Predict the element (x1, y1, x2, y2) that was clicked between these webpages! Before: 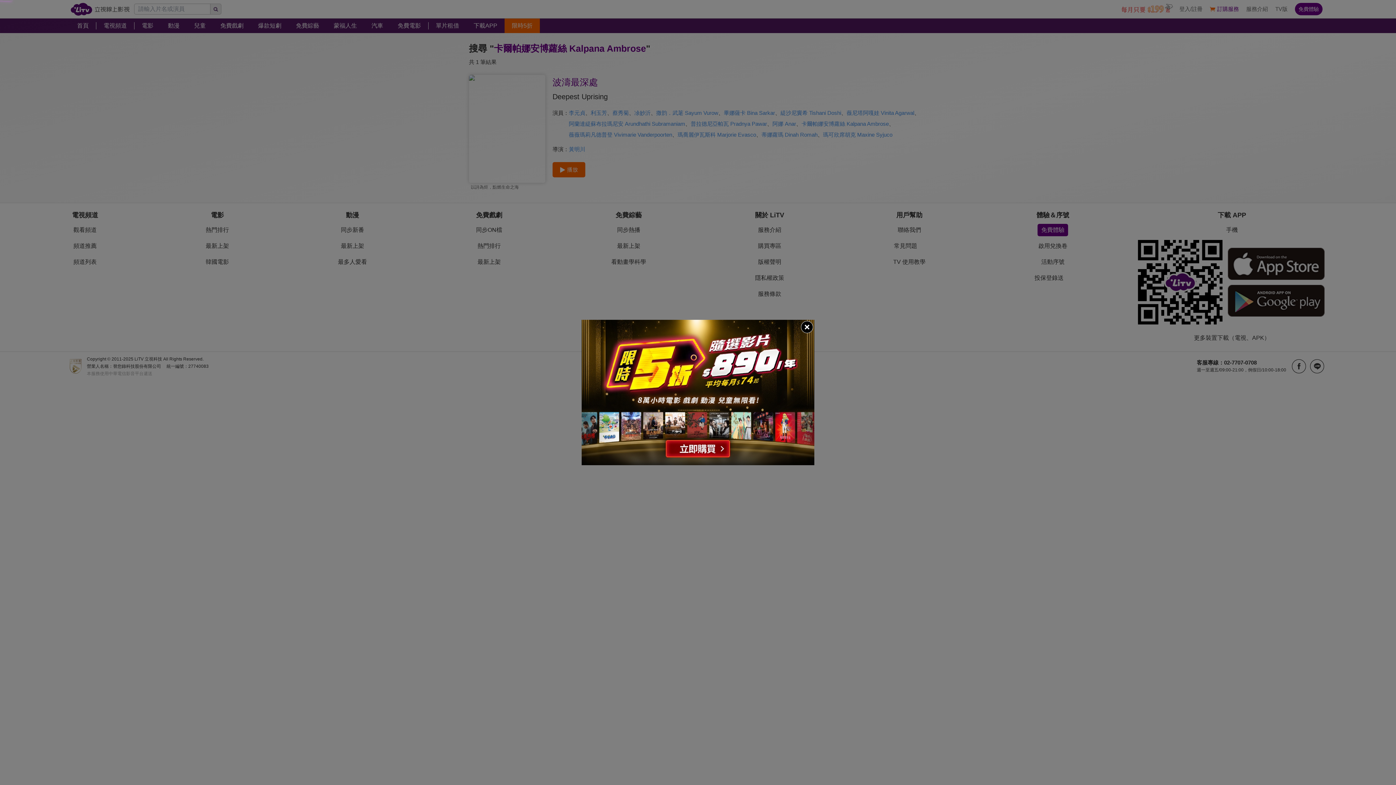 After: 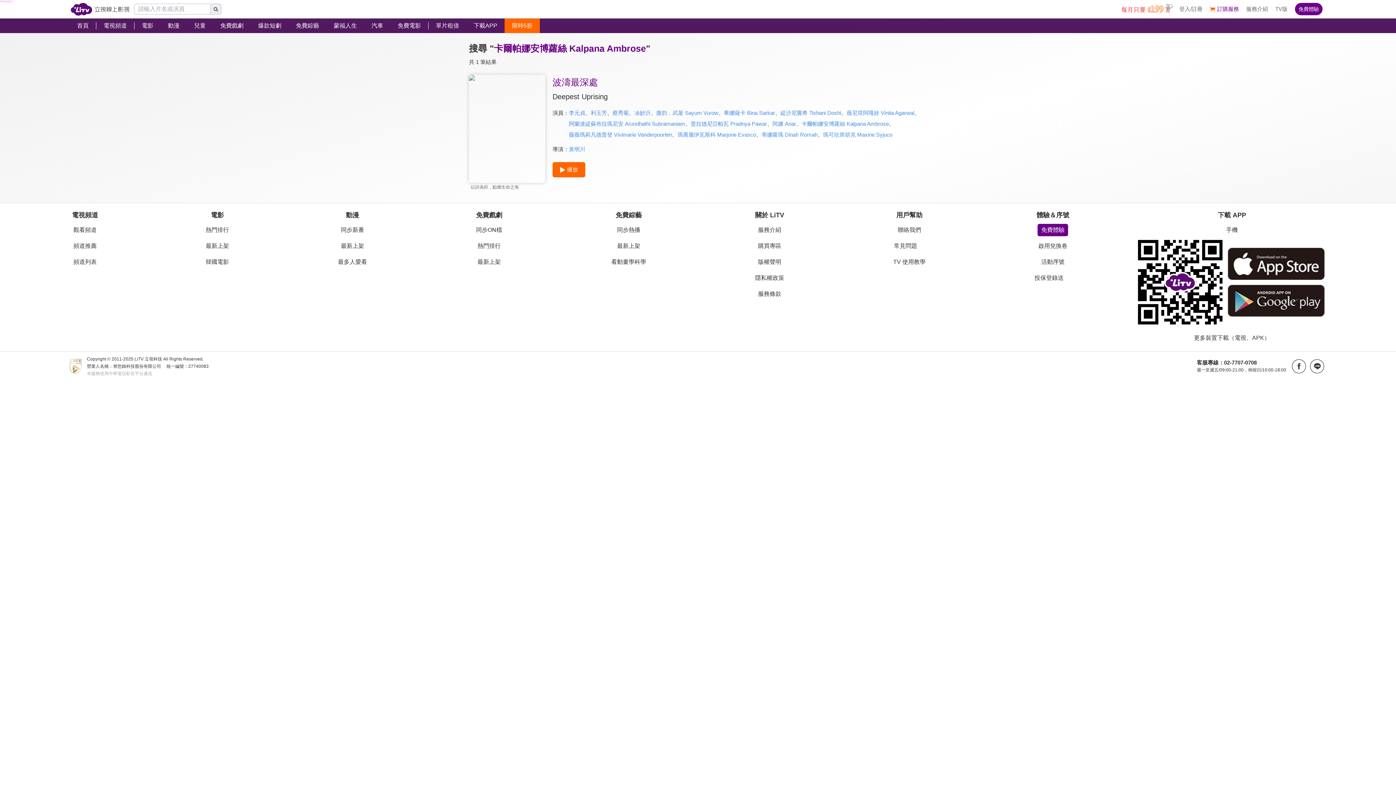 Action: bbox: (800, 320, 814, 334)